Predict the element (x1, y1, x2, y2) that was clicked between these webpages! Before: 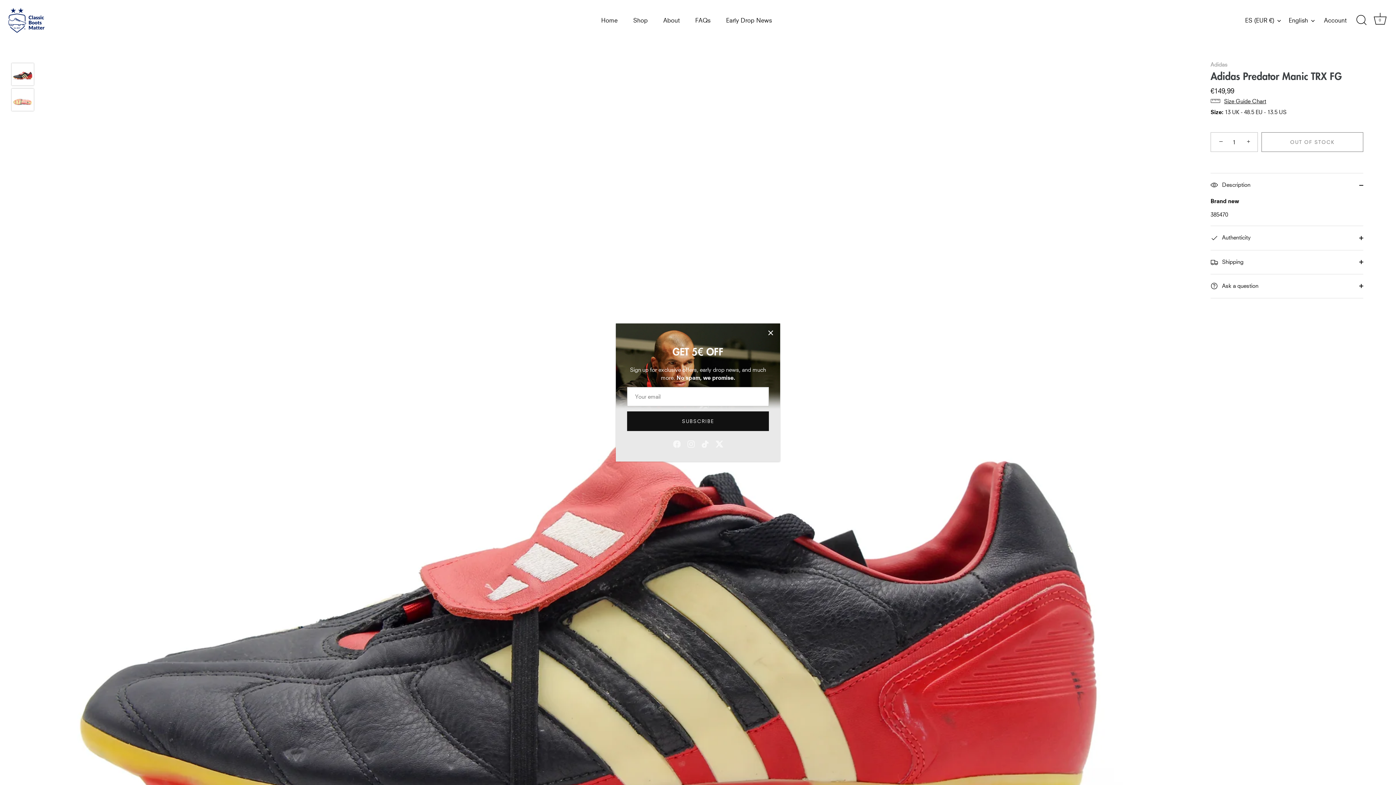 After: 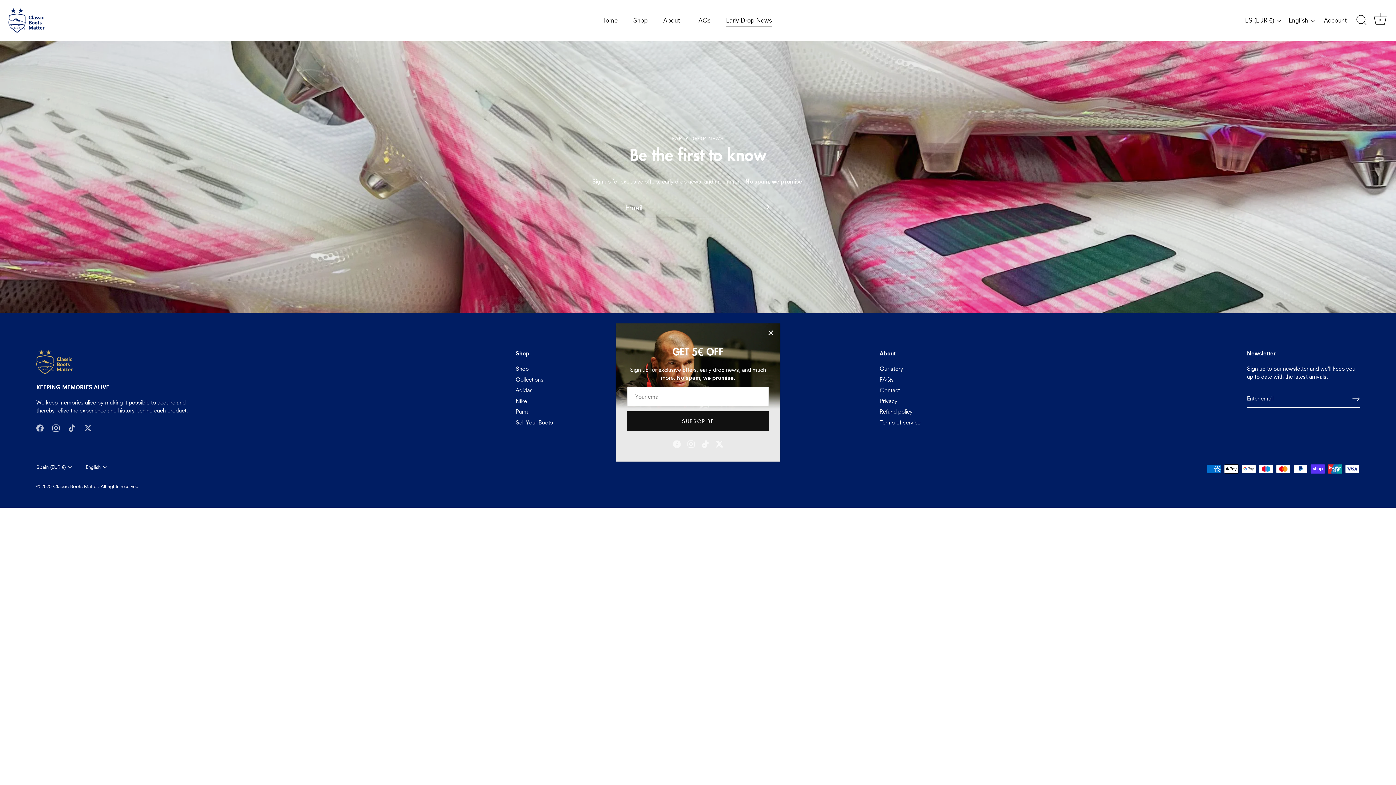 Action: bbox: (719, 13, 779, 27) label: Early Drop News